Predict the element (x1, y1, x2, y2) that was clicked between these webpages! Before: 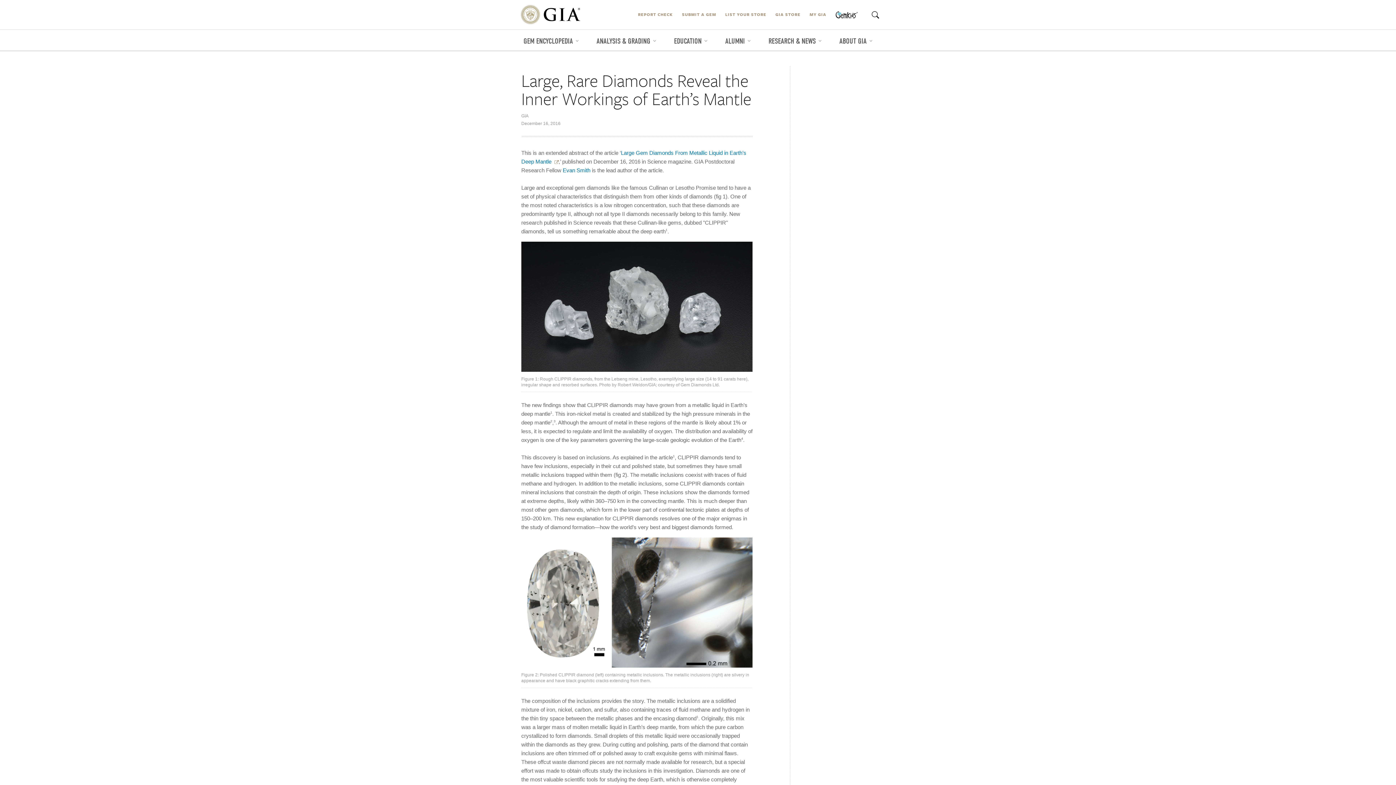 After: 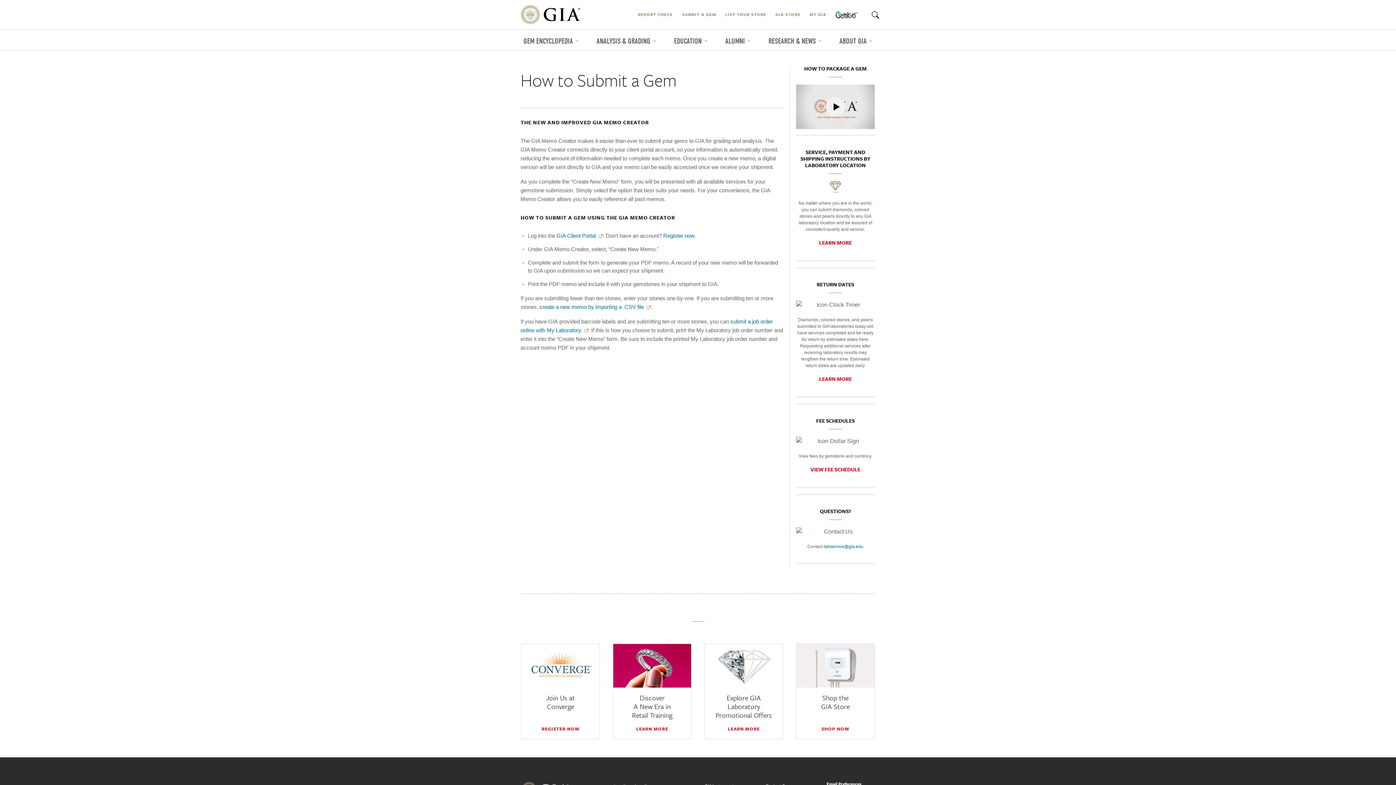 Action: bbox: (682, 11, 716, 18) label: SUBMIT A GEM